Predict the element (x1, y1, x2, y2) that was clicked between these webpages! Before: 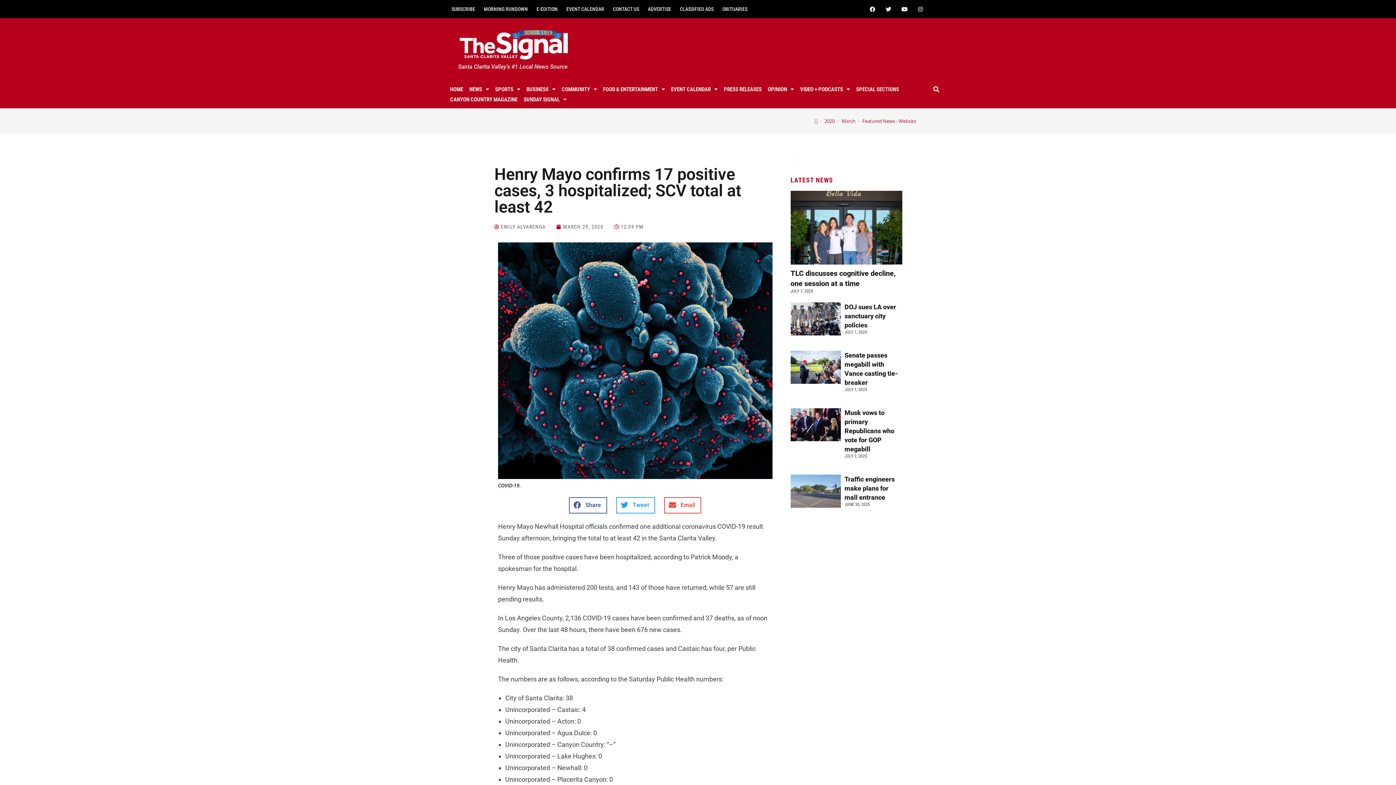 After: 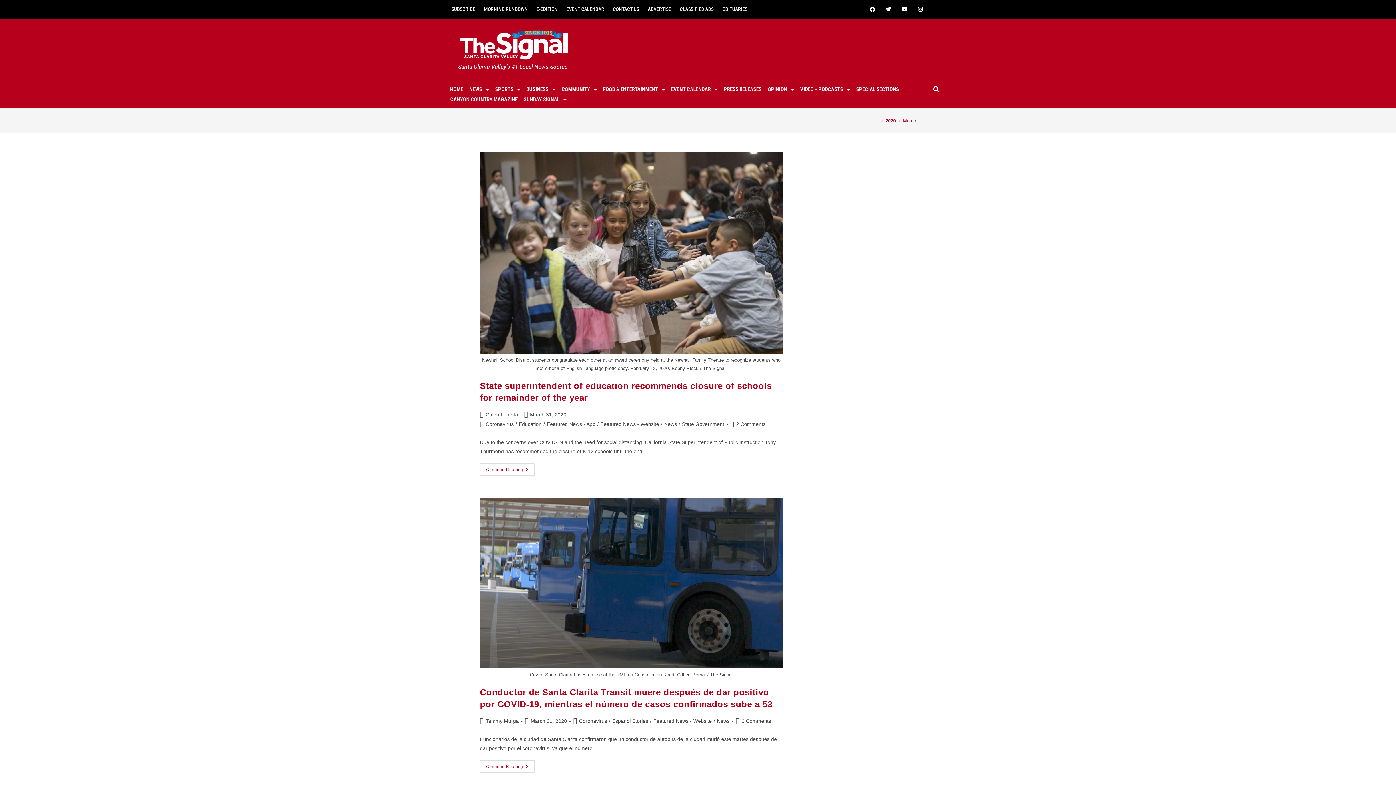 Action: bbox: (841, 109, 855, 116) label: March